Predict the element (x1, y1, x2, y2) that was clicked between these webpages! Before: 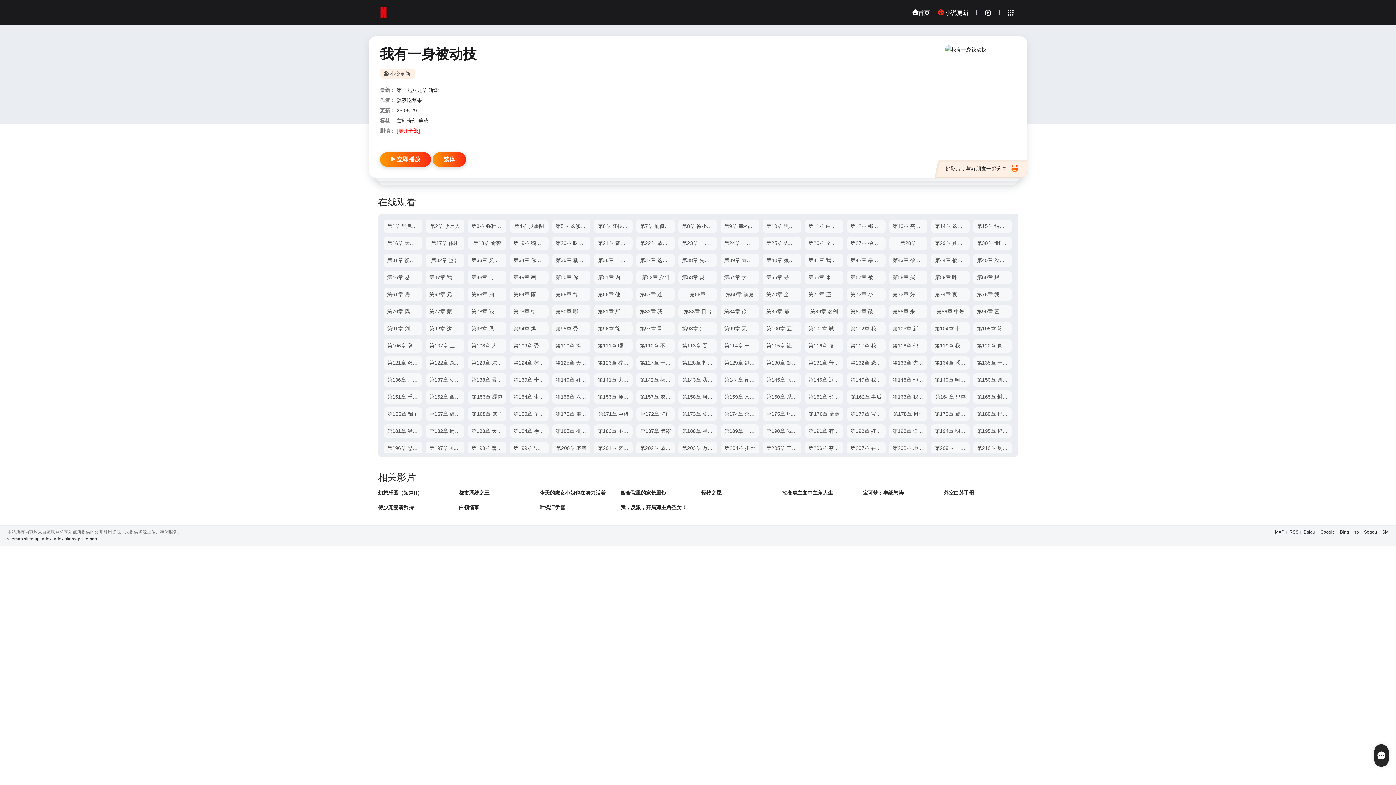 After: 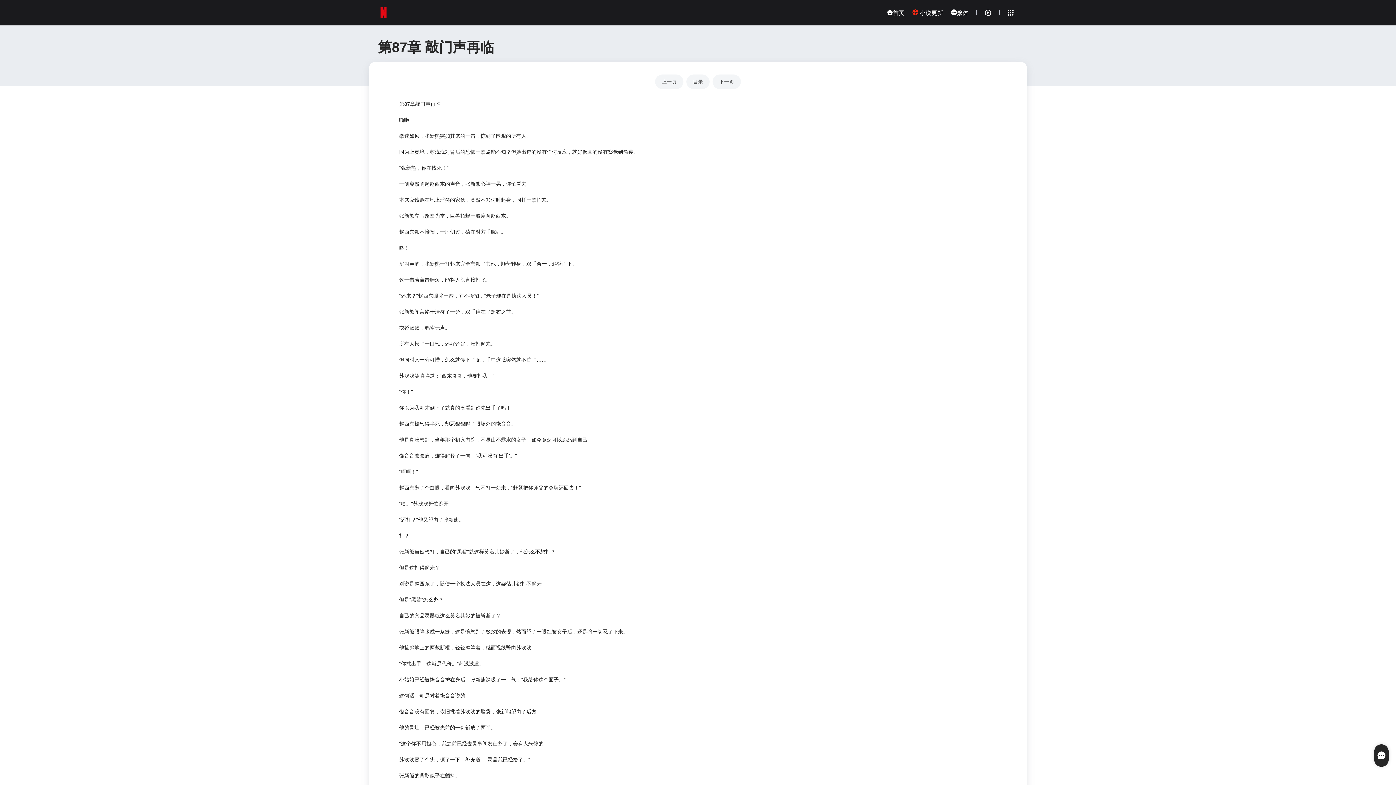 Action: bbox: (847, 305, 885, 318) label: 第87章 敲门声再临